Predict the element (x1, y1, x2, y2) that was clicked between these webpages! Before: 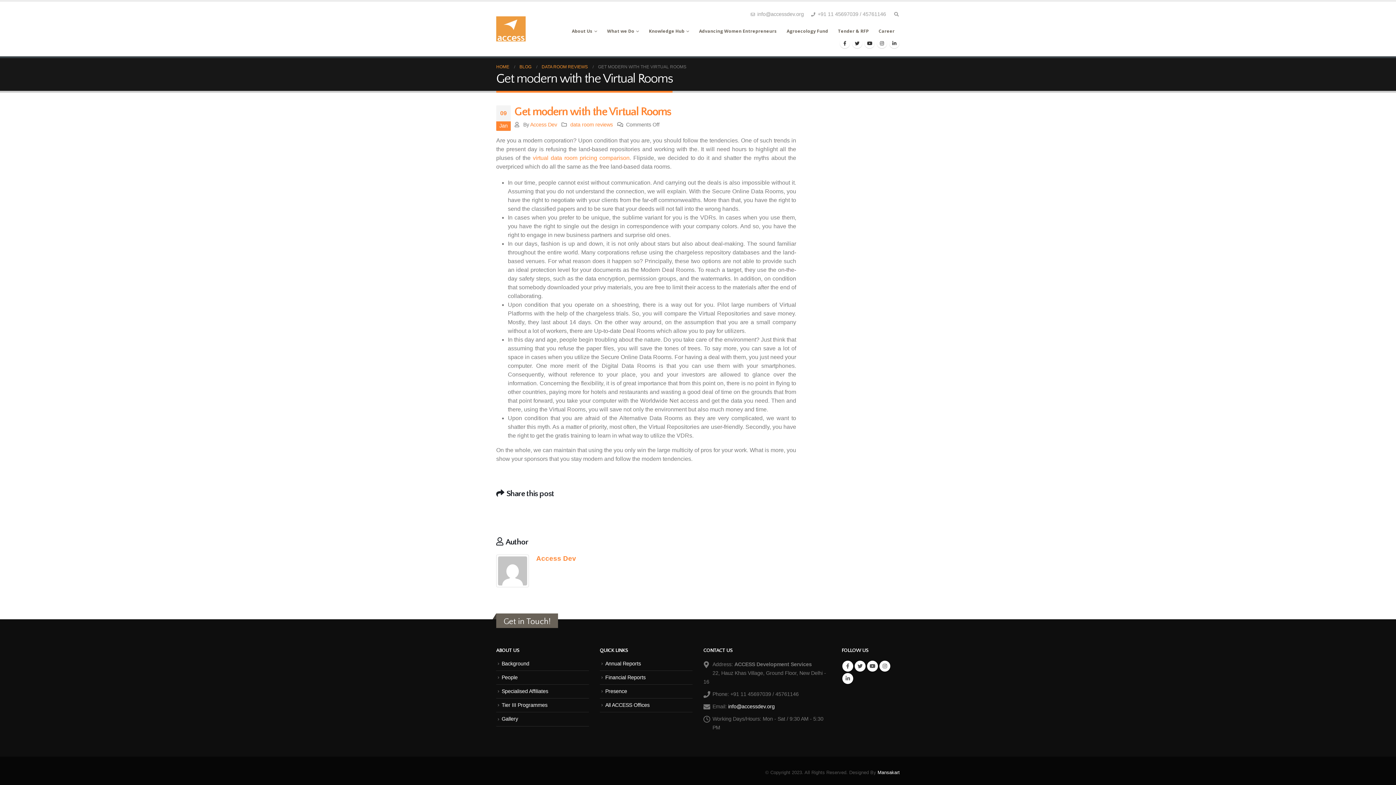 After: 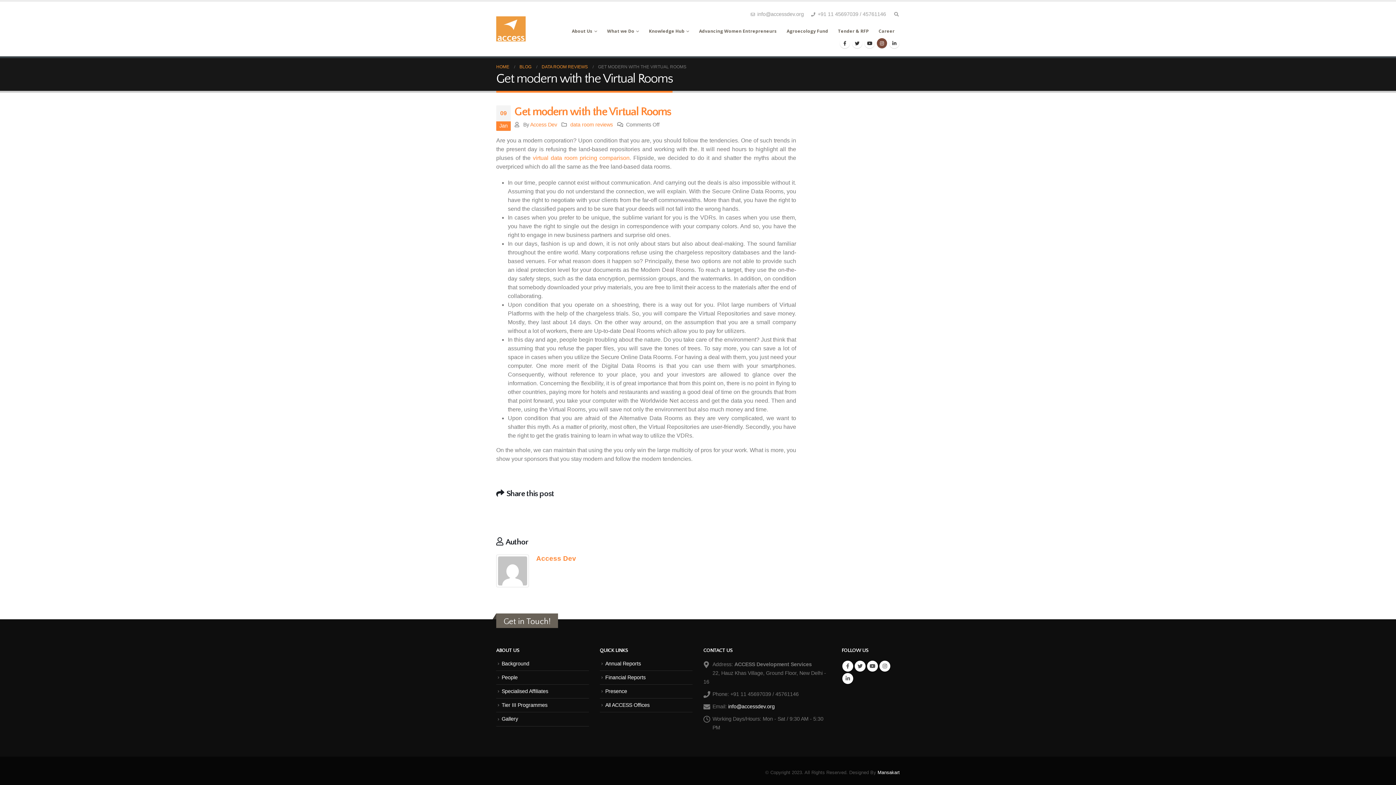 Action: bbox: (877, 38, 887, 48)